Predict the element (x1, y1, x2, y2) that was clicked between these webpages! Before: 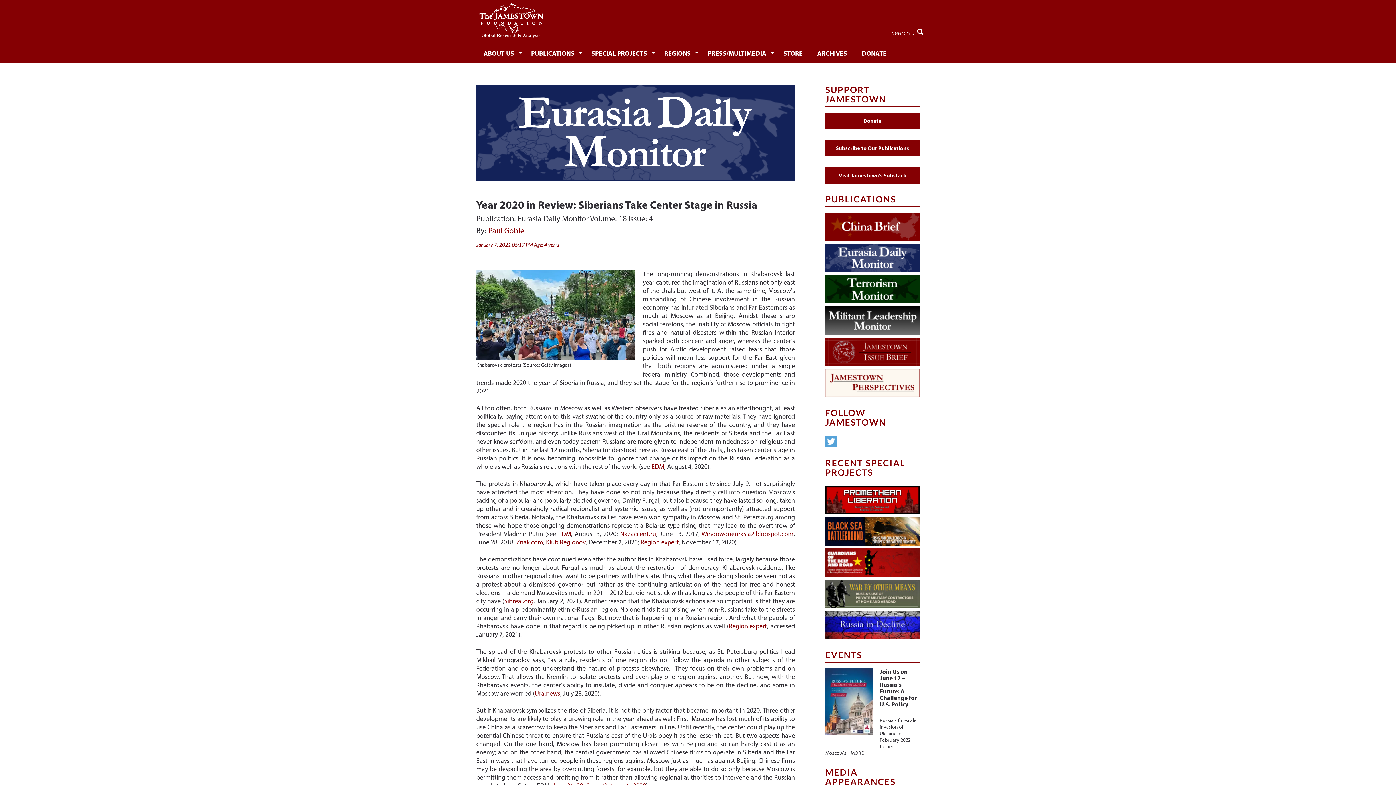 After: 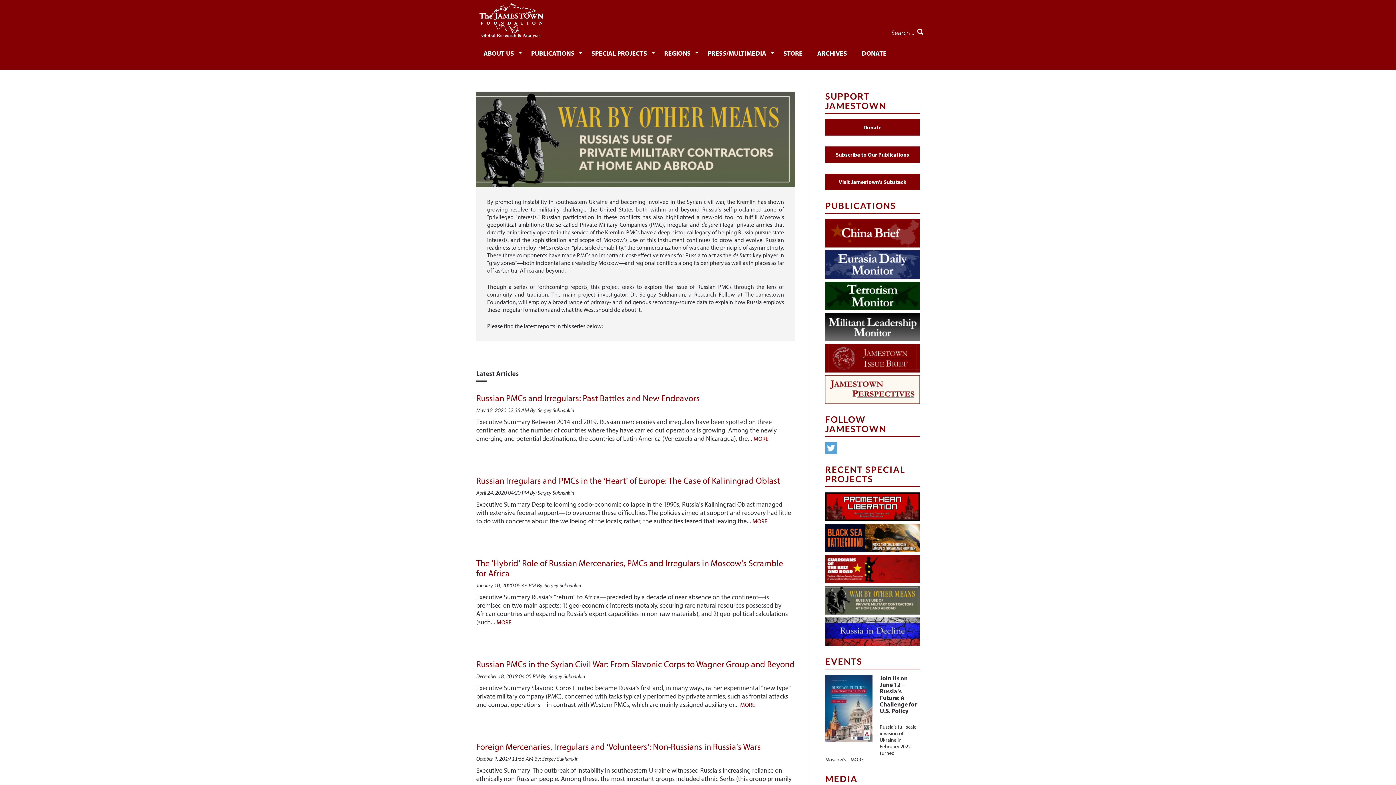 Action: bbox: (825, 579, 920, 608)